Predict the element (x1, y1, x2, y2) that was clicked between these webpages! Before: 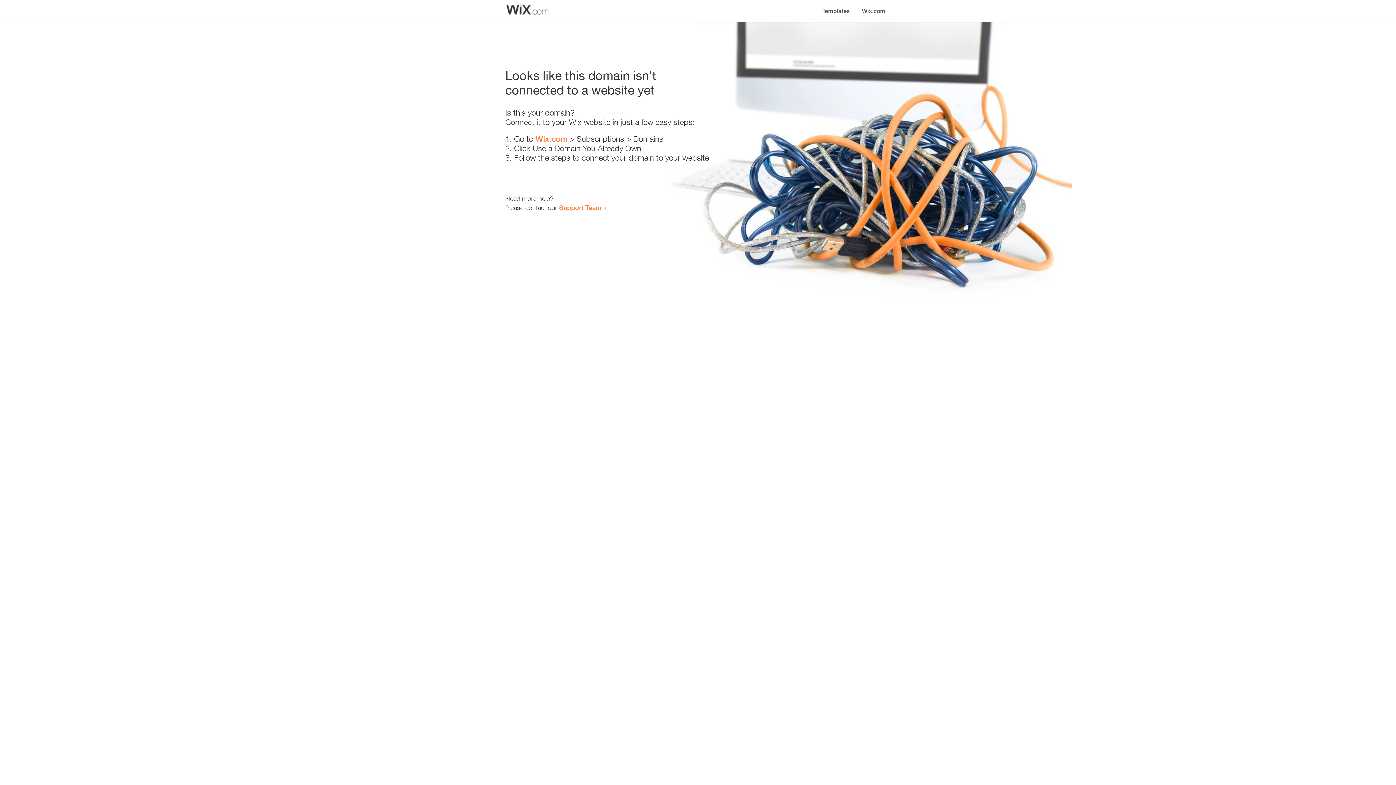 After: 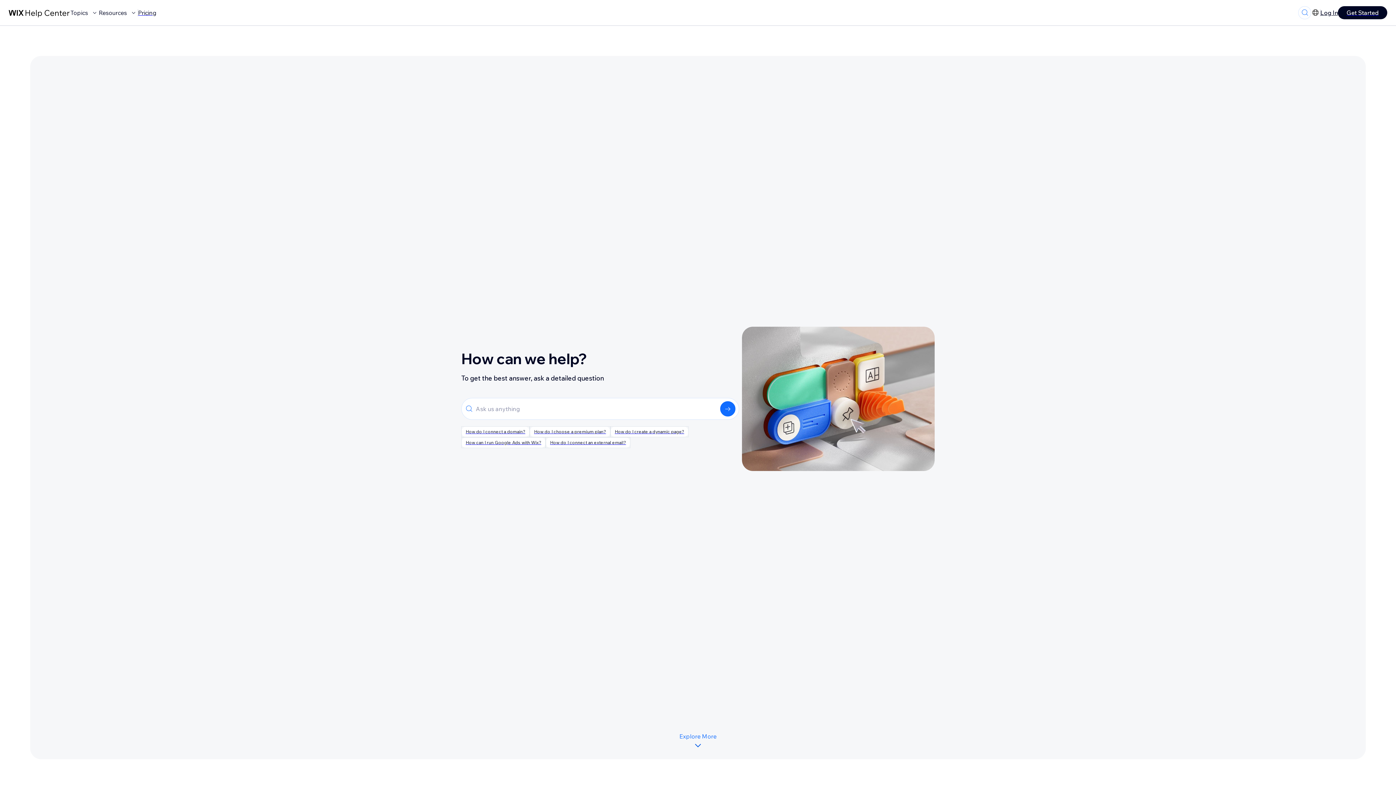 Action: label: Support Team bbox: (559, 203, 601, 211)